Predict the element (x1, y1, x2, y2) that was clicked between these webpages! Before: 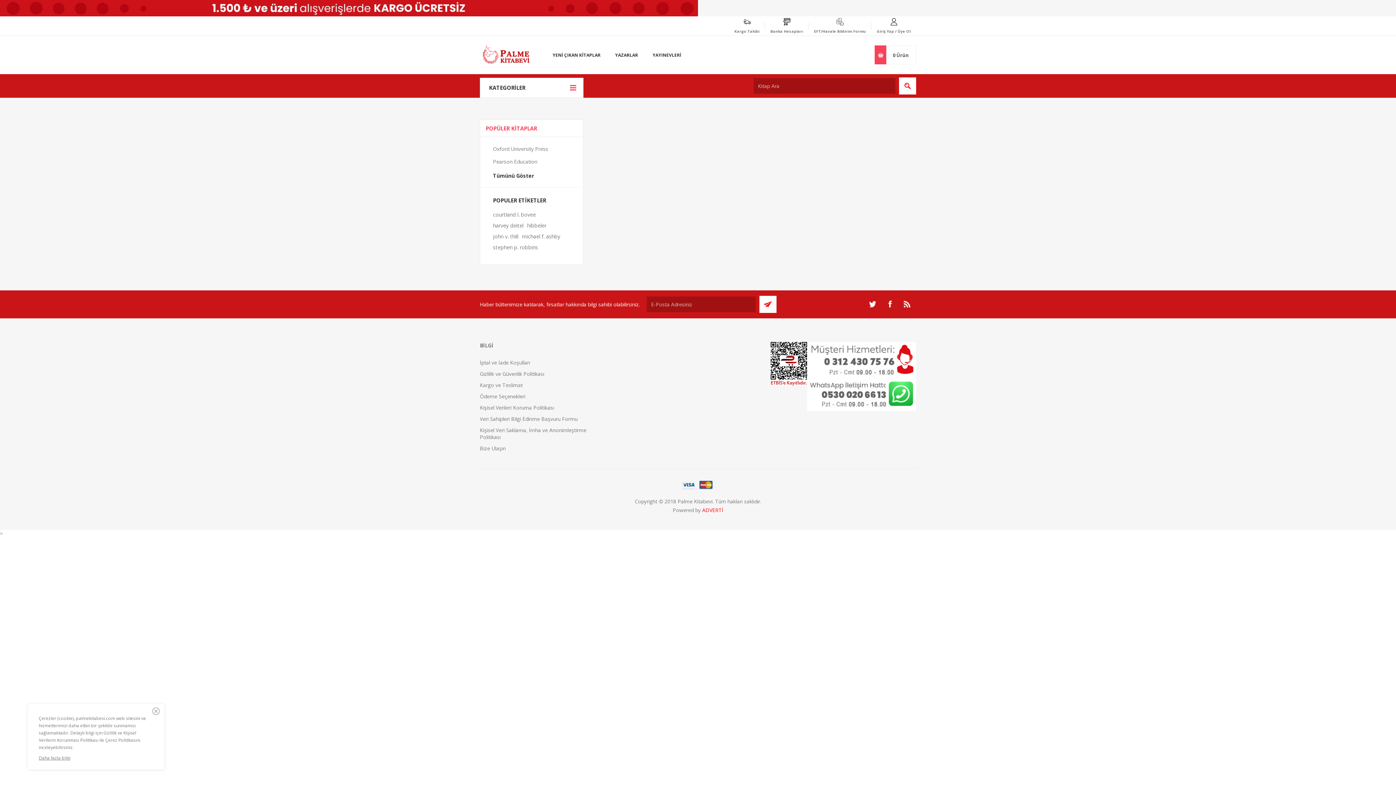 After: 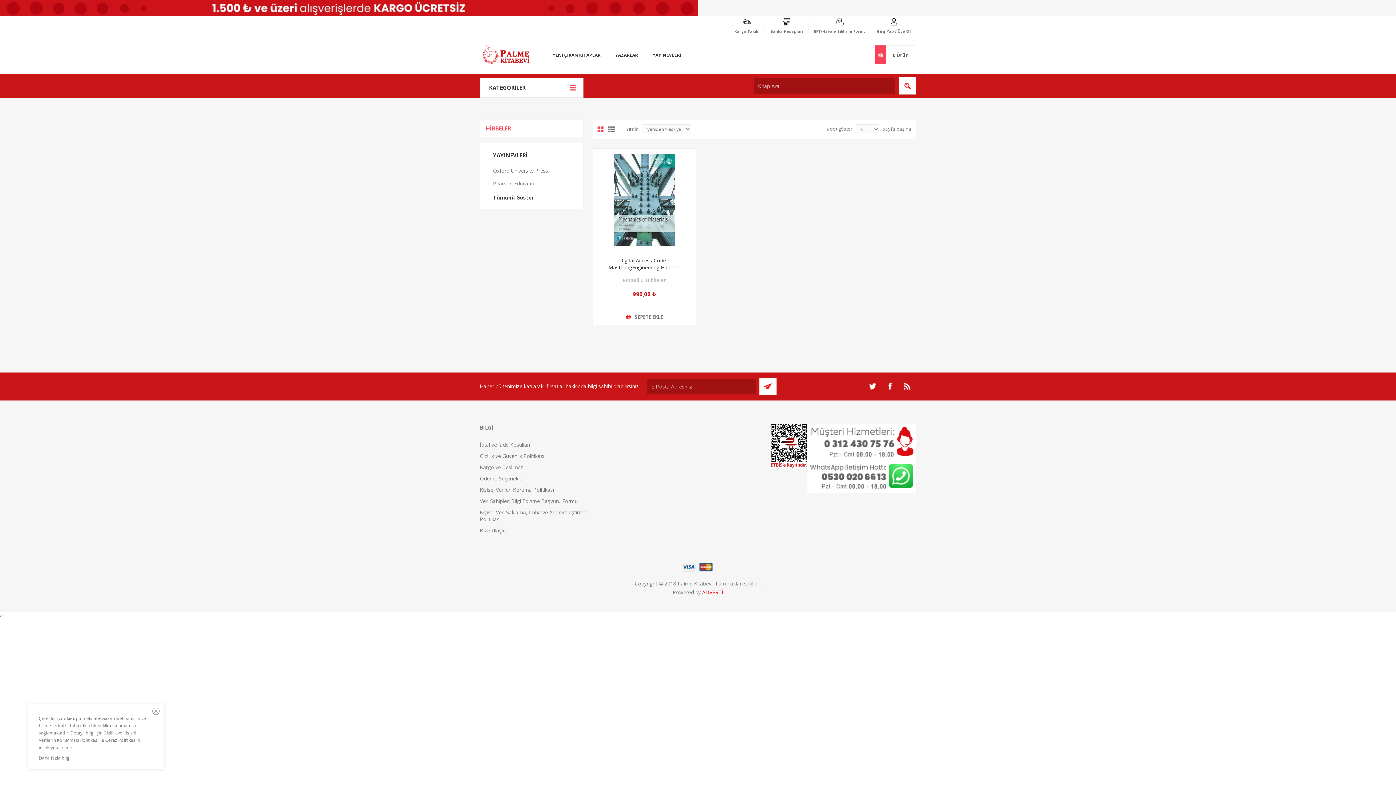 Action: bbox: (527, 220, 546, 231) label: hibbeler